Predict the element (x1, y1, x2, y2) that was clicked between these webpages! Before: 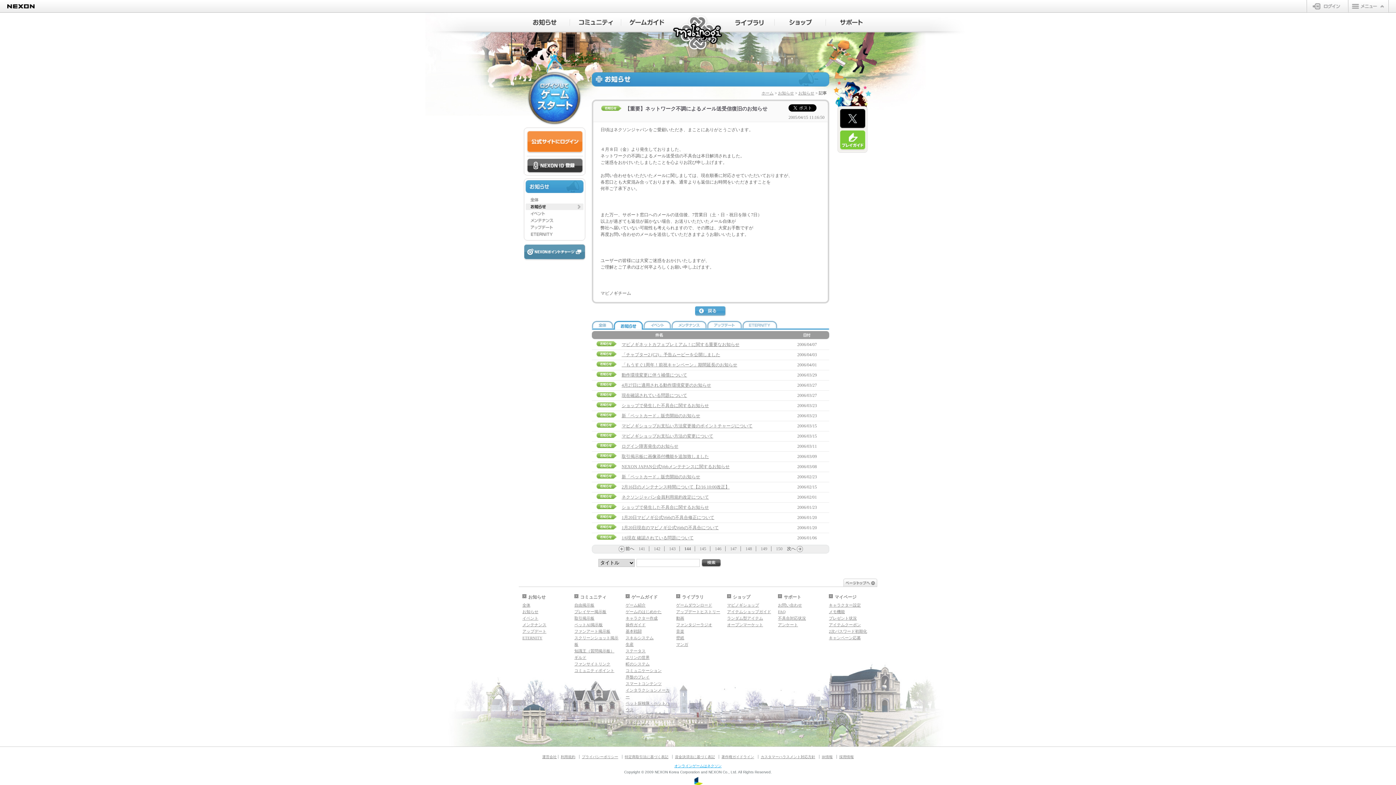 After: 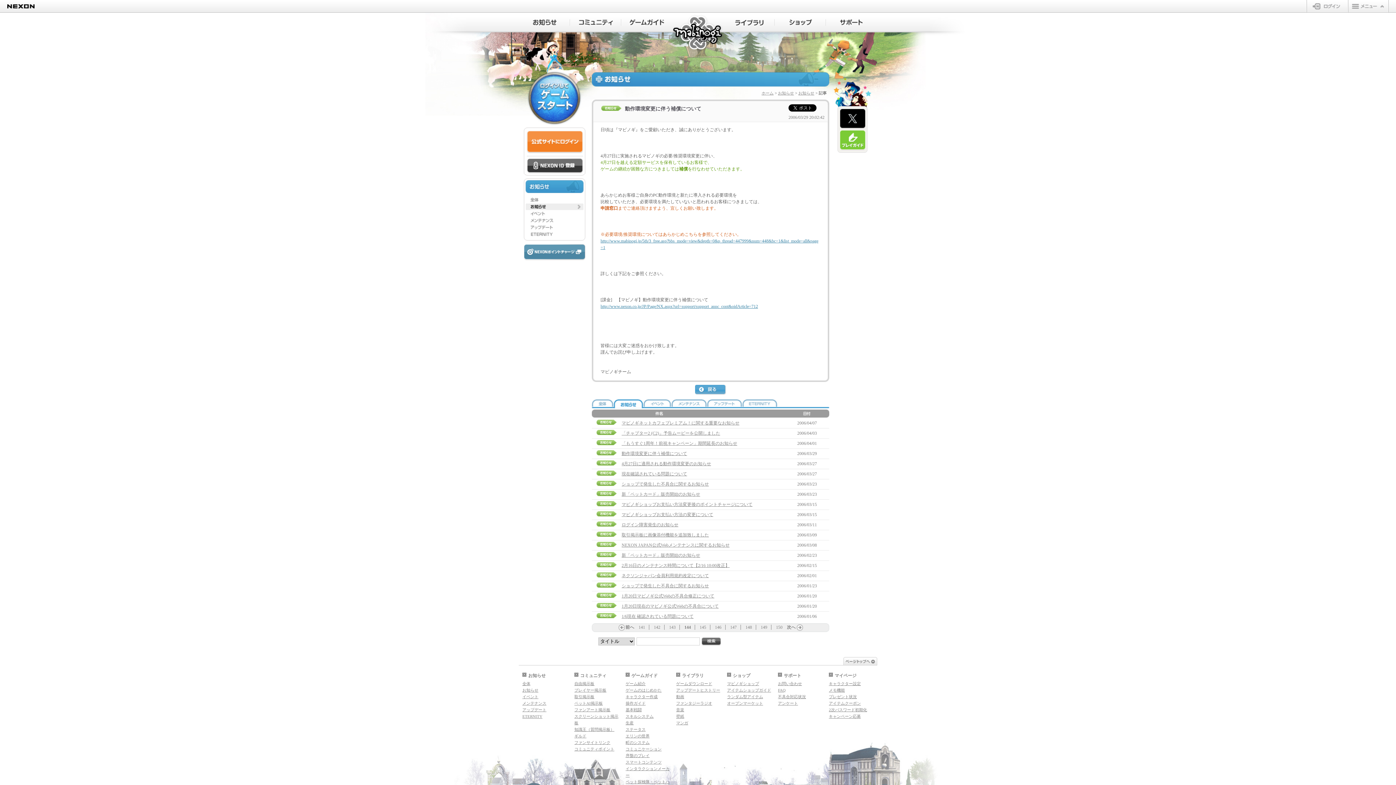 Action: bbox: (621, 372, 687, 377) label: 動作環境変更に伴う補償について